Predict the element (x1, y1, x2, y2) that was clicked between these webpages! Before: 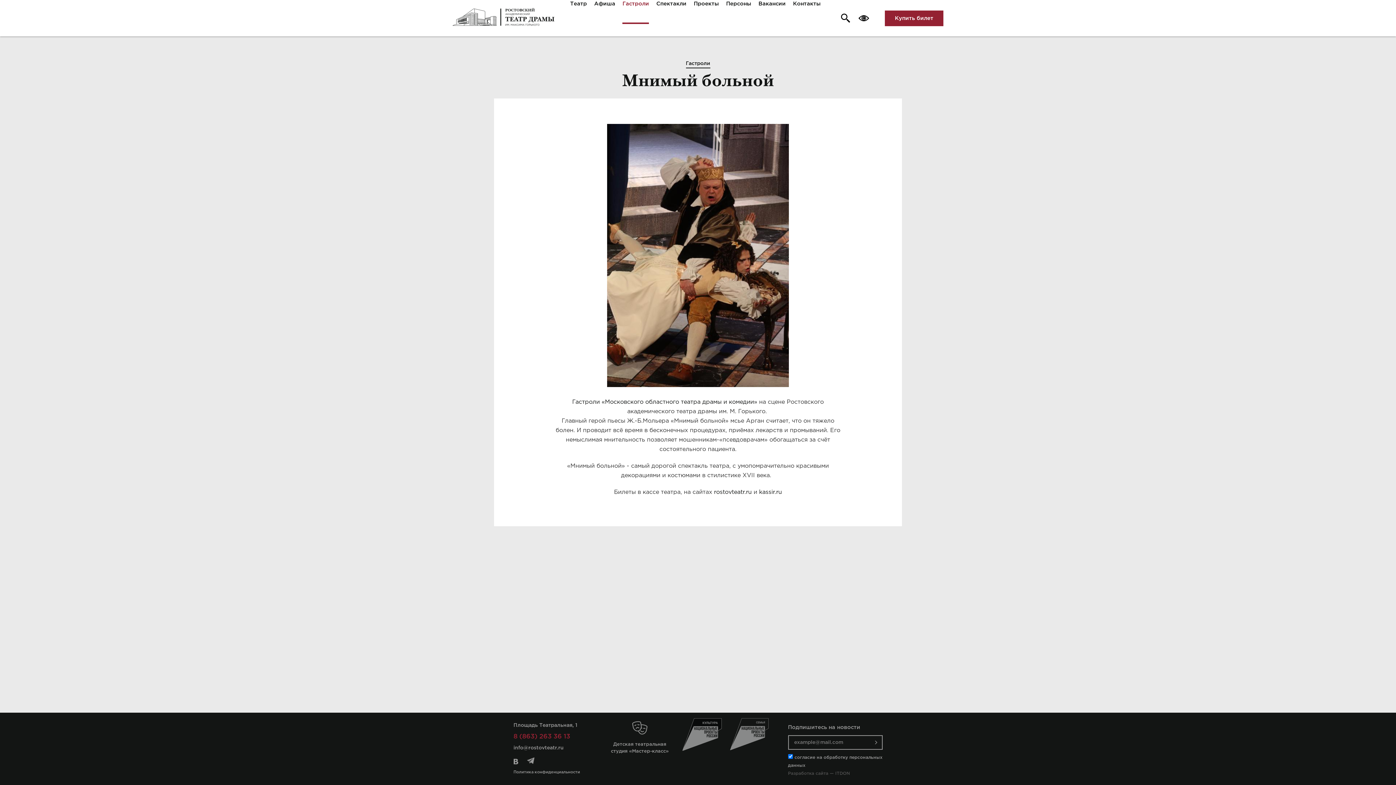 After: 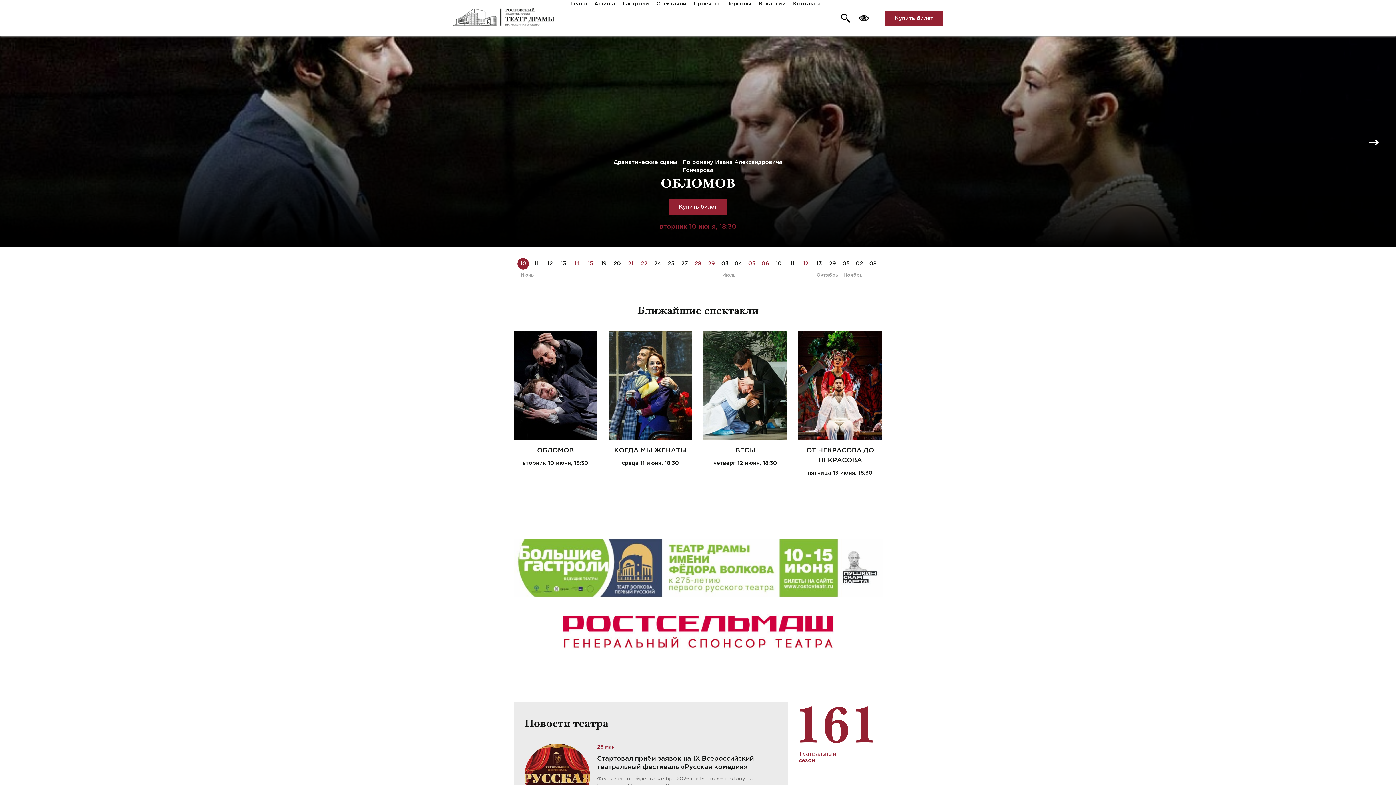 Action: bbox: (452, 21, 554, 26)